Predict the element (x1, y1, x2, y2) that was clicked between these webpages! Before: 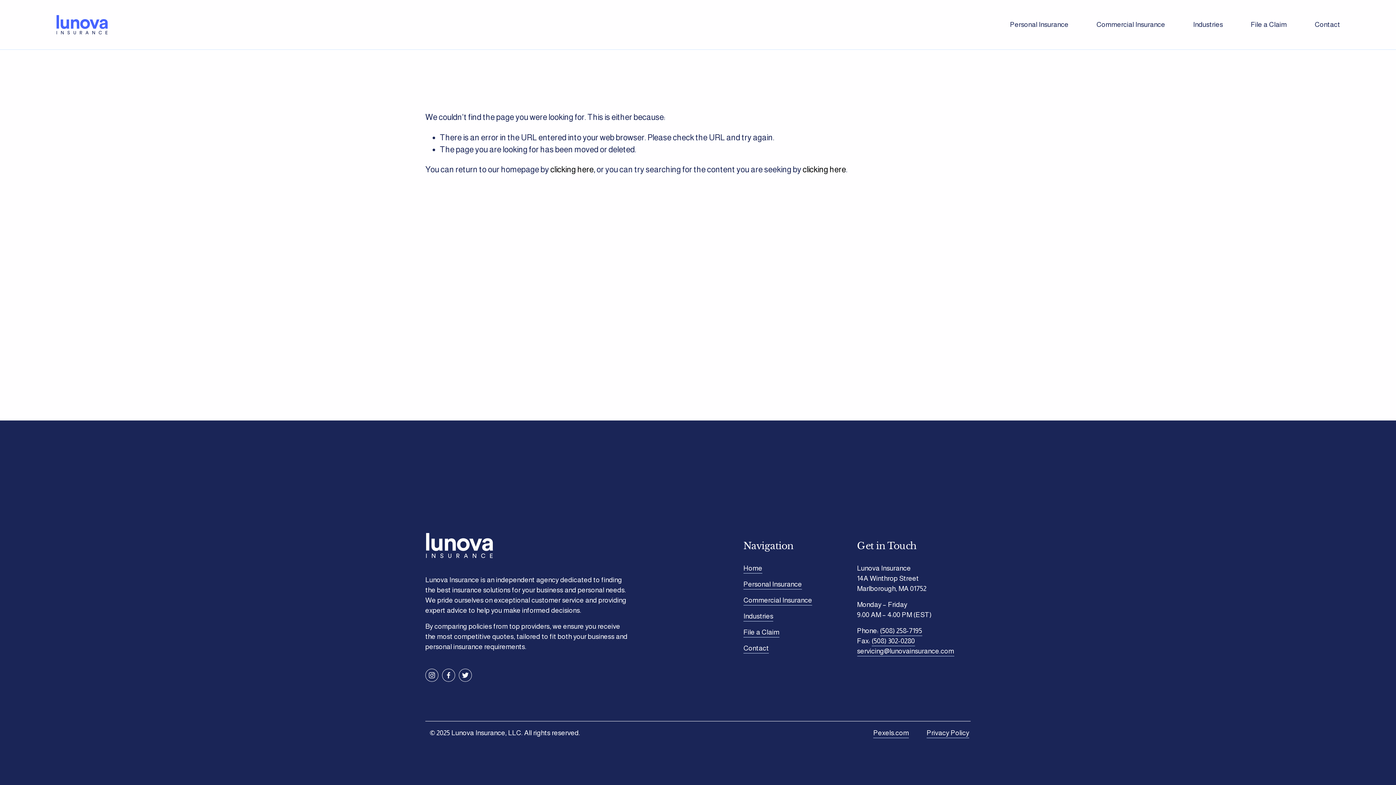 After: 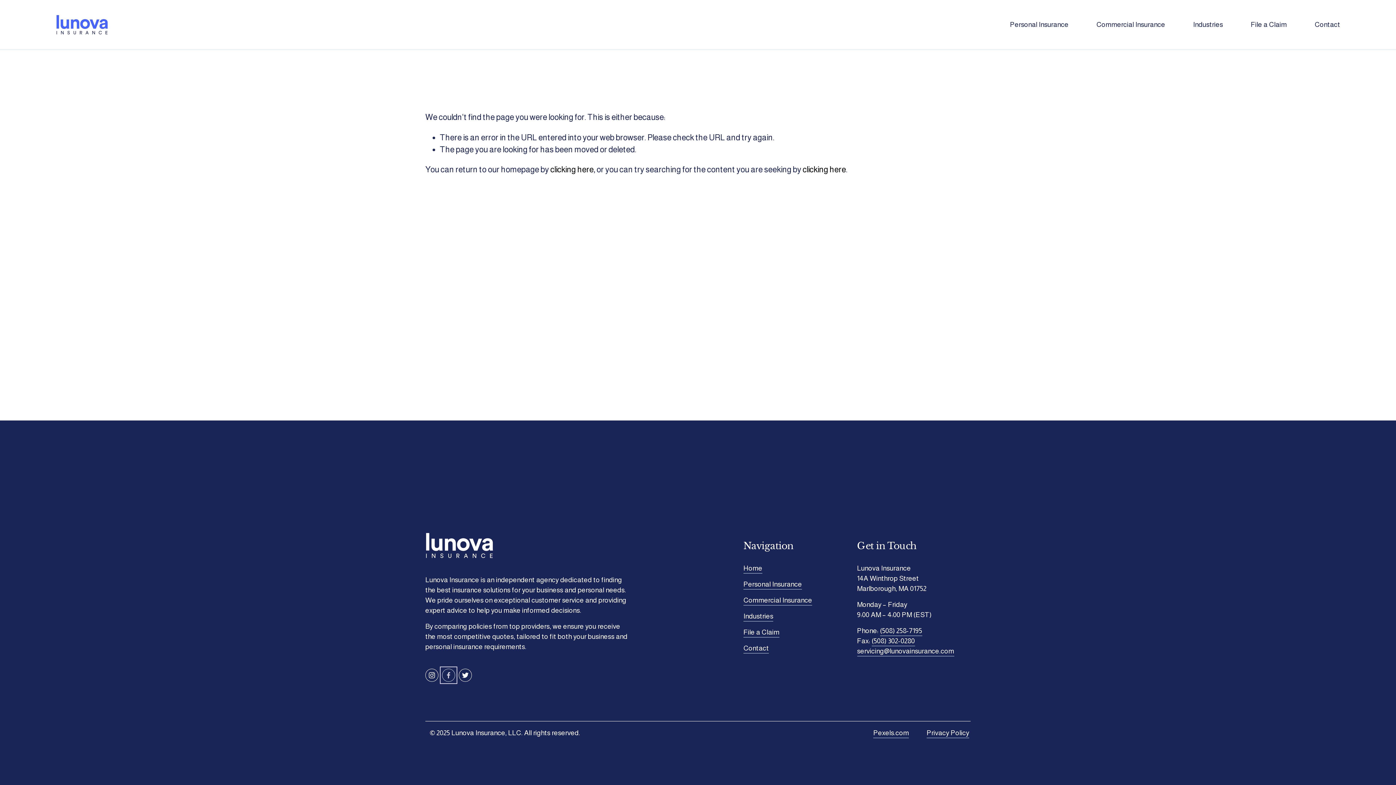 Action: label: Facebook bbox: (442, 669, 455, 682)